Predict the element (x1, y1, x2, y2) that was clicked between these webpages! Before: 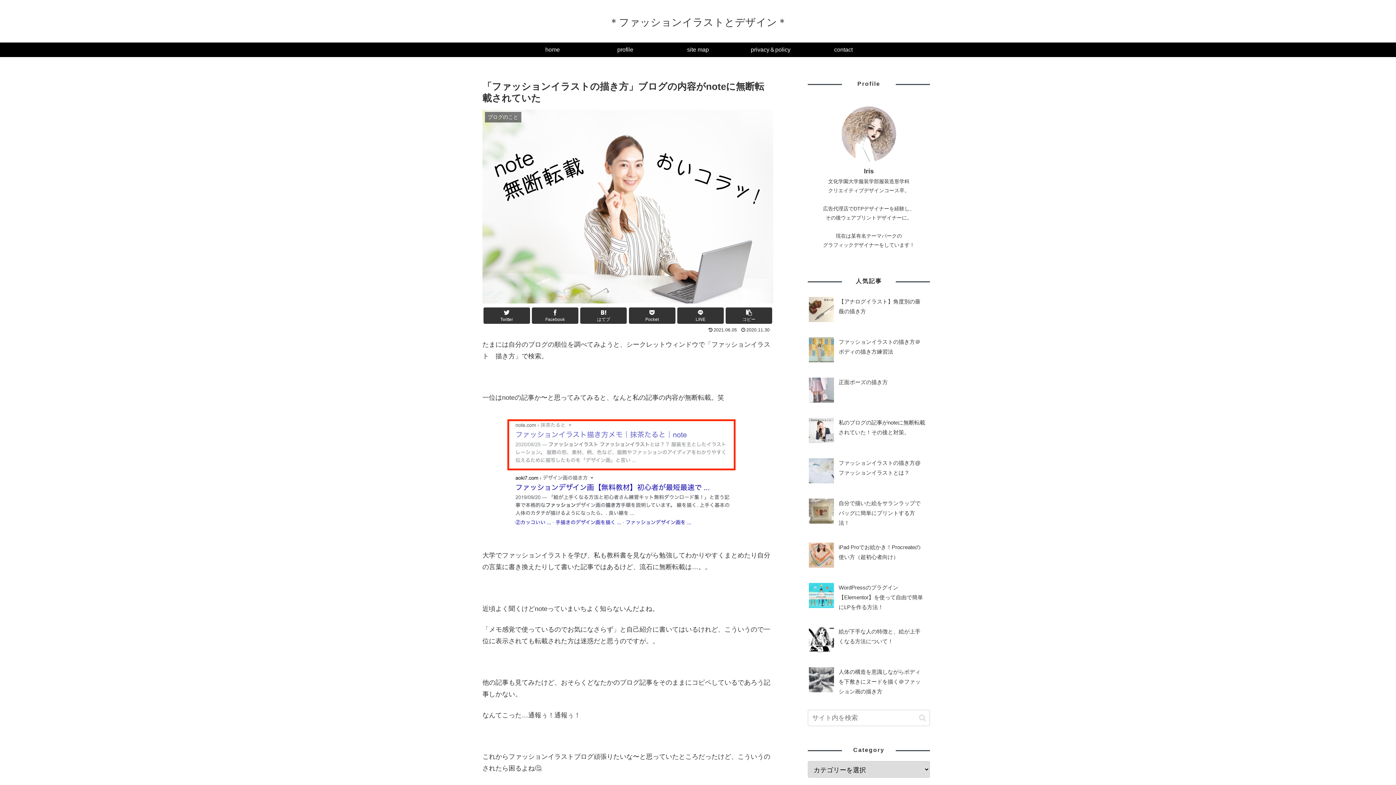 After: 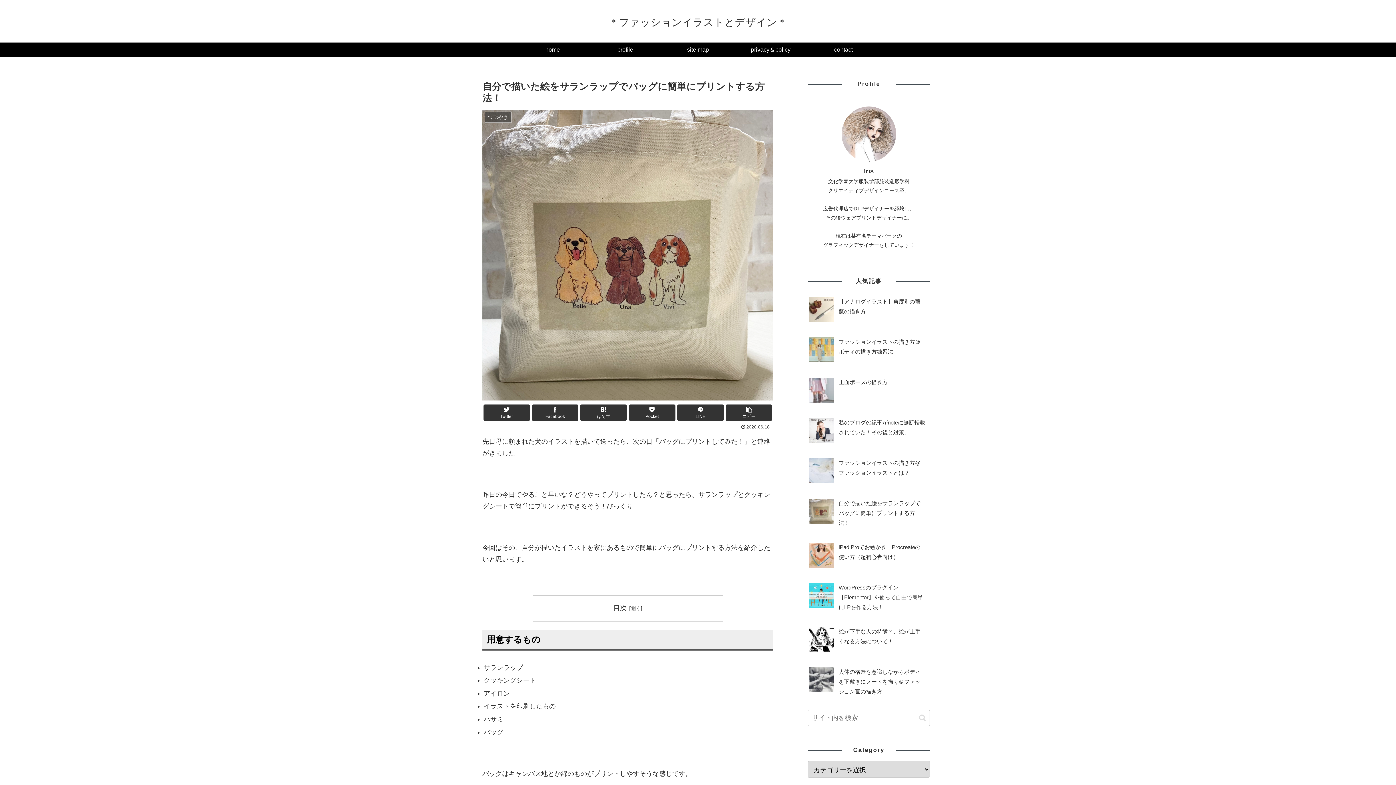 Action: bbox: (808, 494, 930, 532) label: 自分で描いた絵をサランラップでバッグに簡単にプリントする方法！